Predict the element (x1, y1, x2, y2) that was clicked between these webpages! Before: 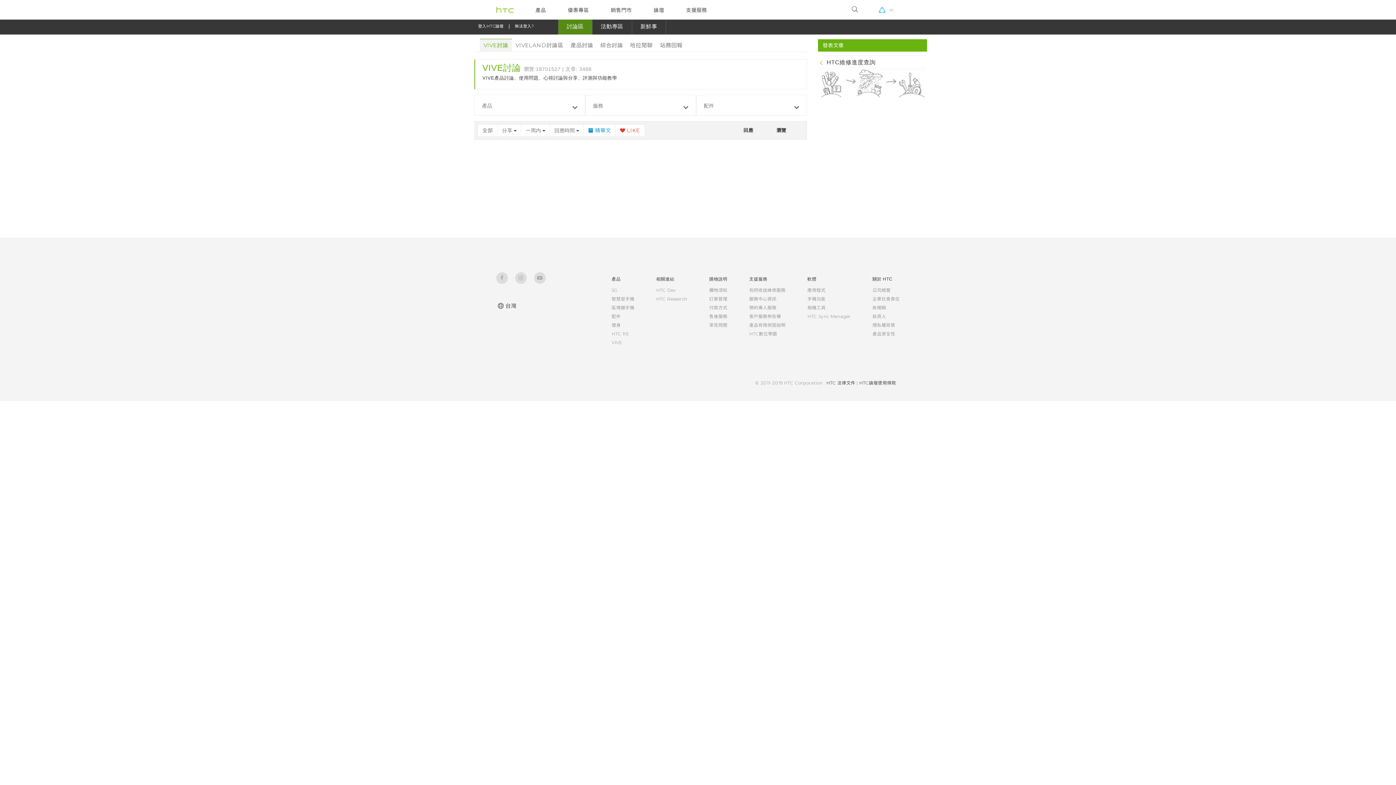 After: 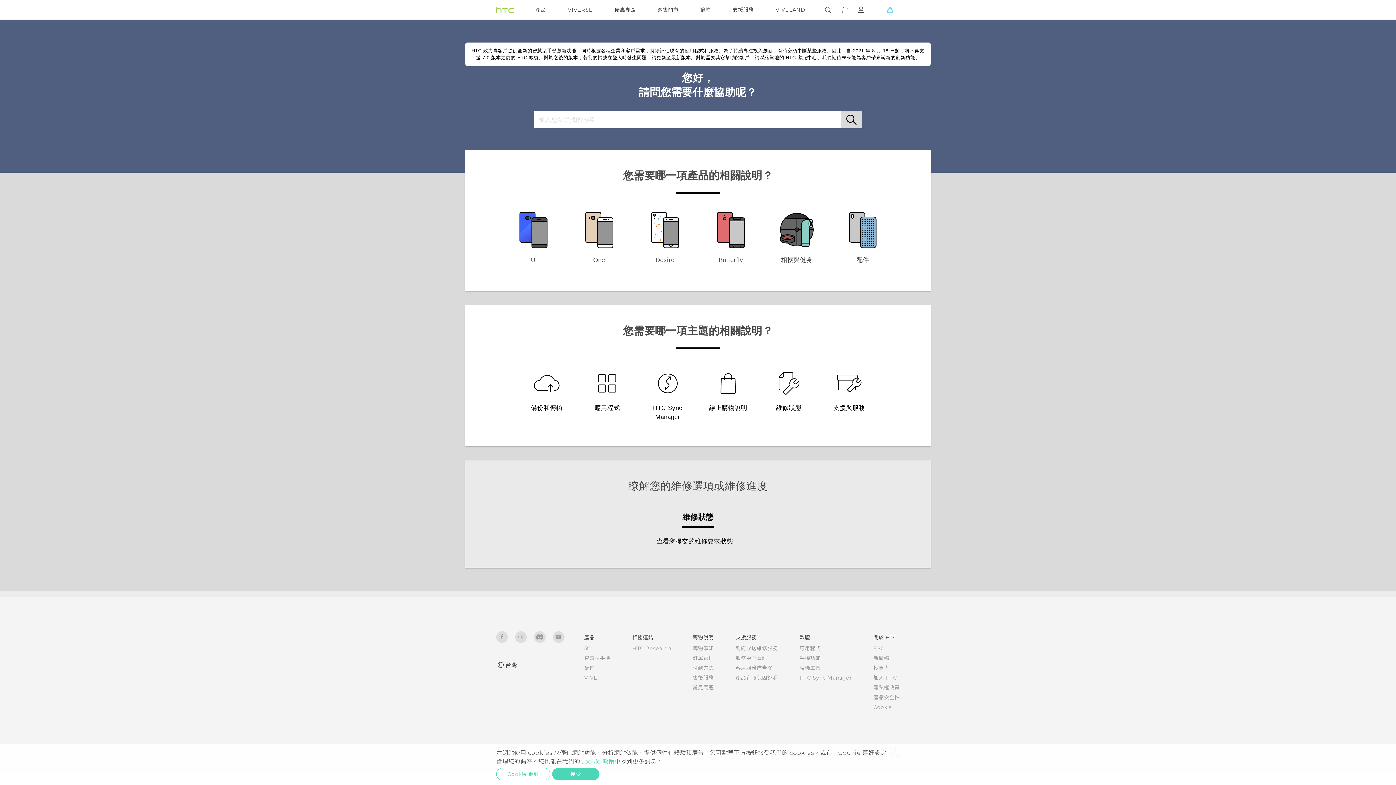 Action: bbox: (749, 305, 776, 310) label: 預約專人服務